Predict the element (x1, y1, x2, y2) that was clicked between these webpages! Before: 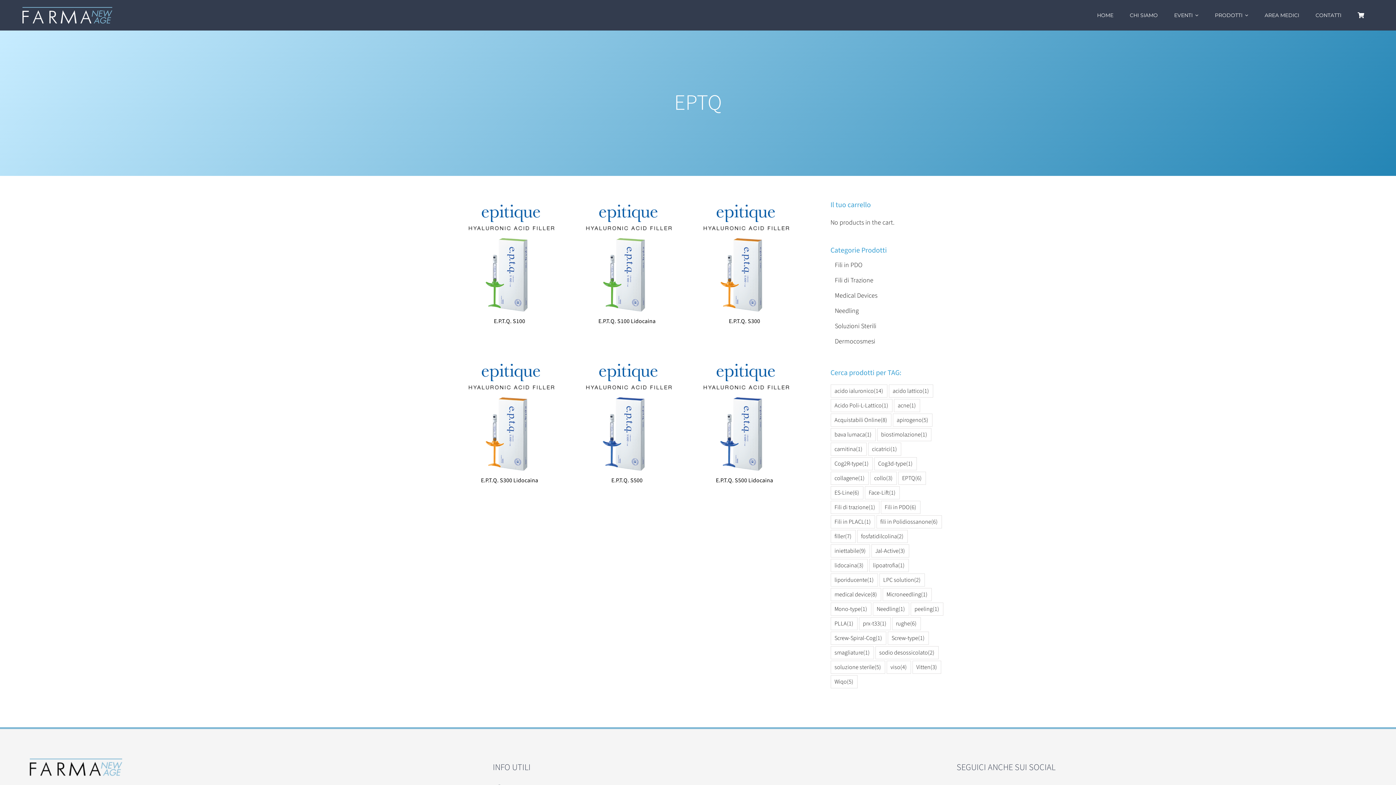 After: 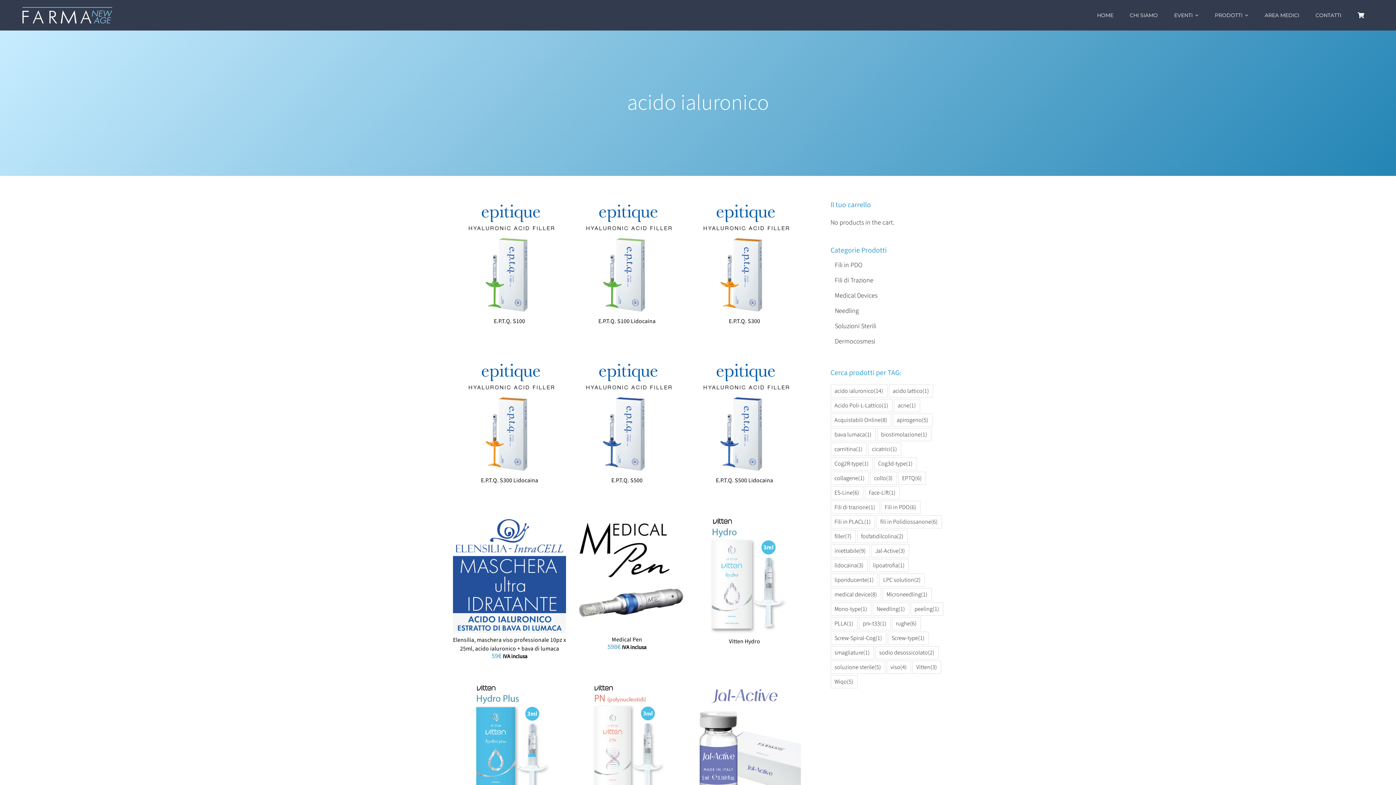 Action: label: acido ialuronico (14 elementi) bbox: (830, 384, 887, 397)